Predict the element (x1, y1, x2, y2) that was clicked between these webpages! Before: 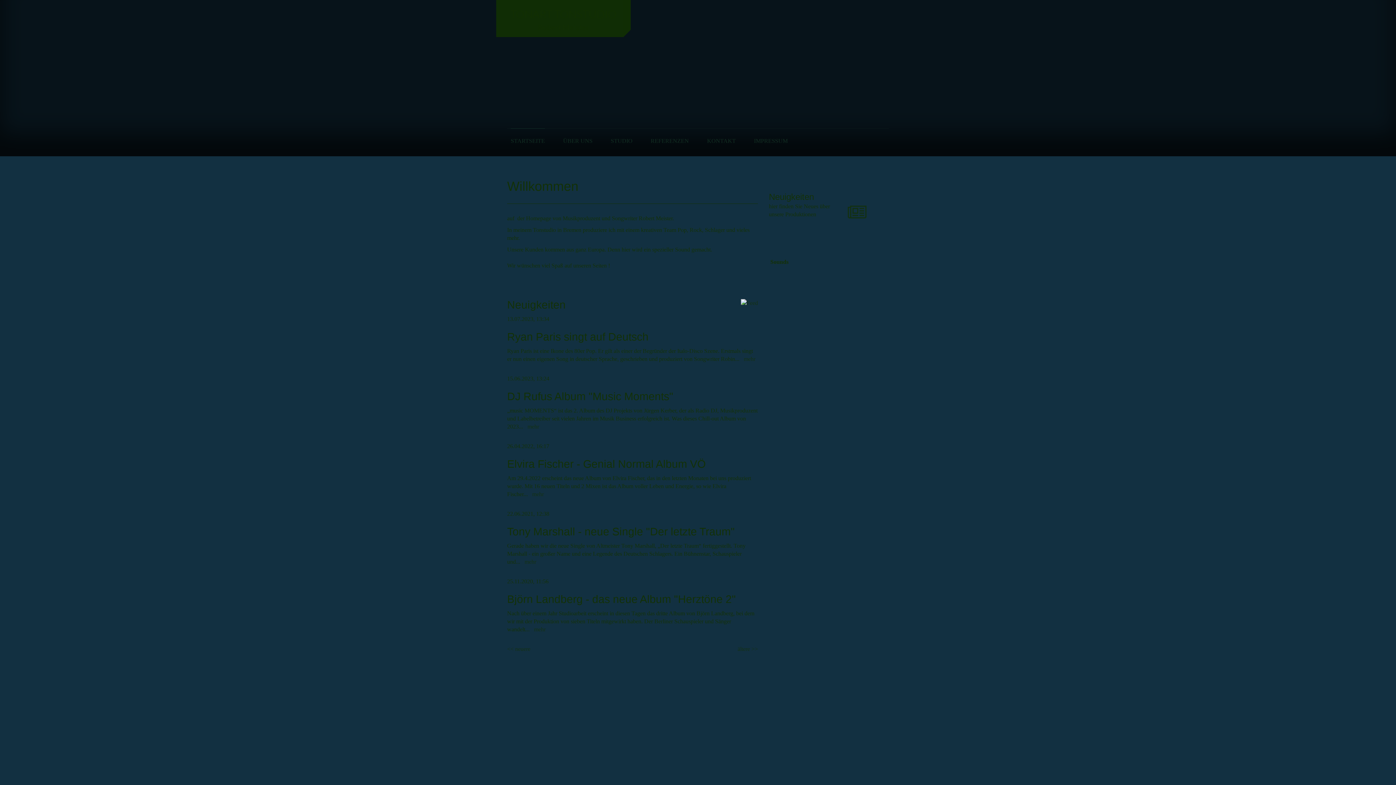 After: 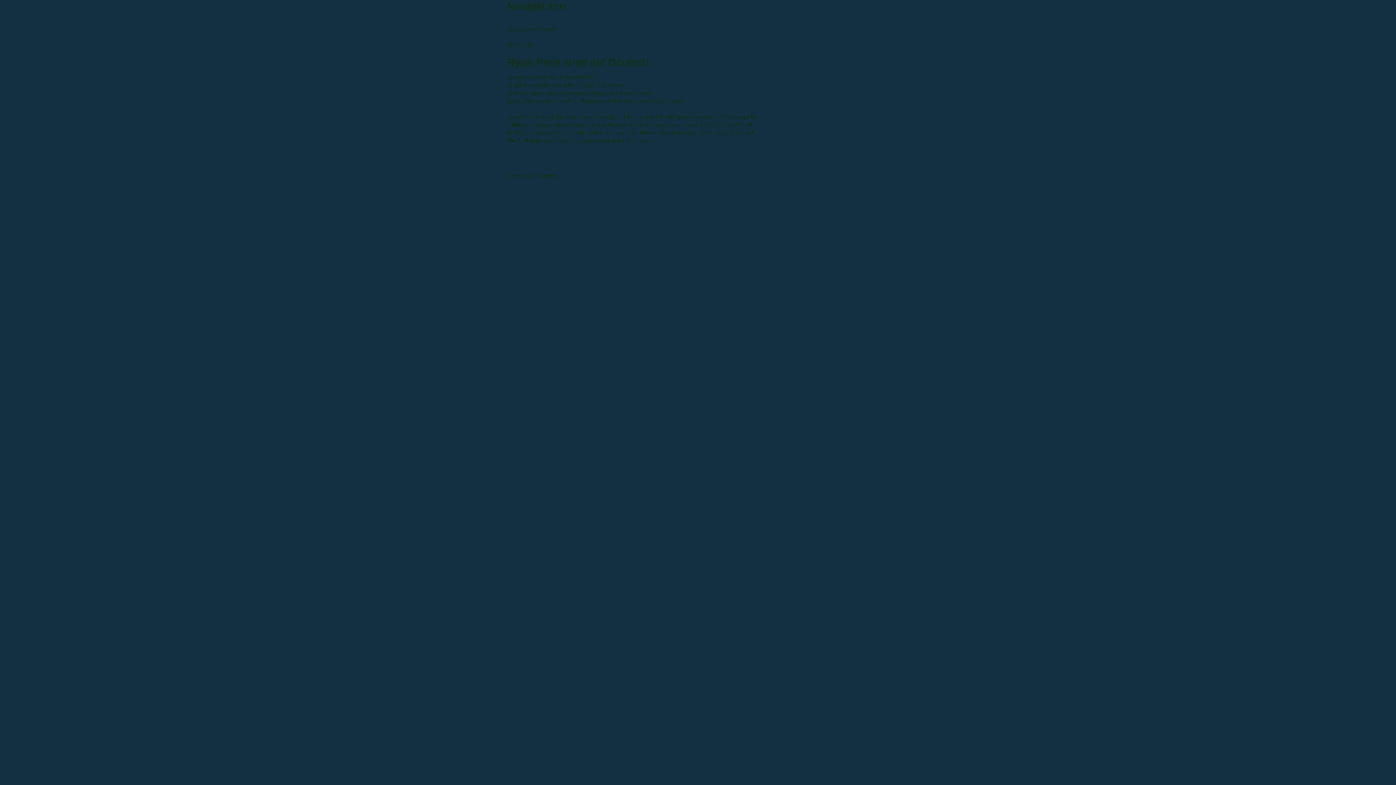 Action: bbox: (744, 356, 755, 362) label: mehr